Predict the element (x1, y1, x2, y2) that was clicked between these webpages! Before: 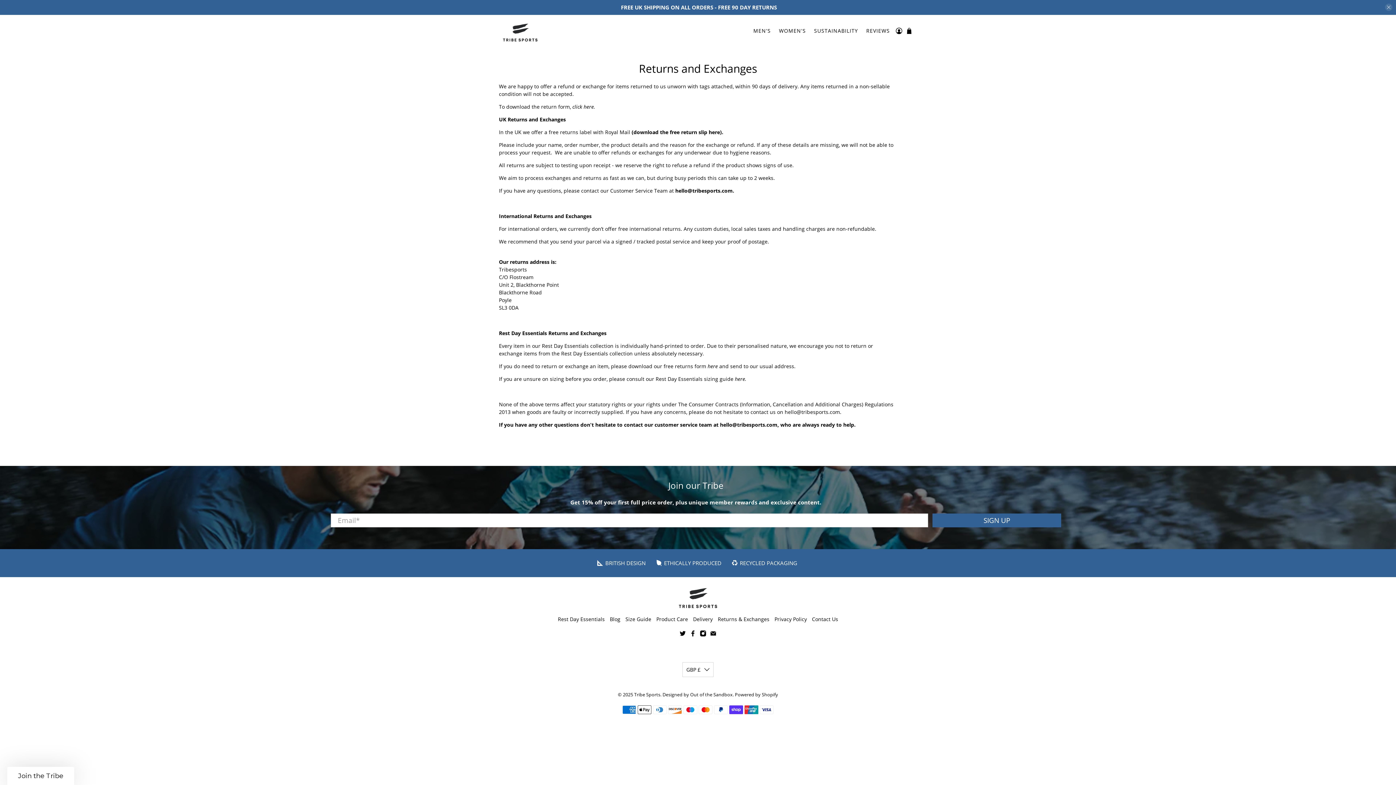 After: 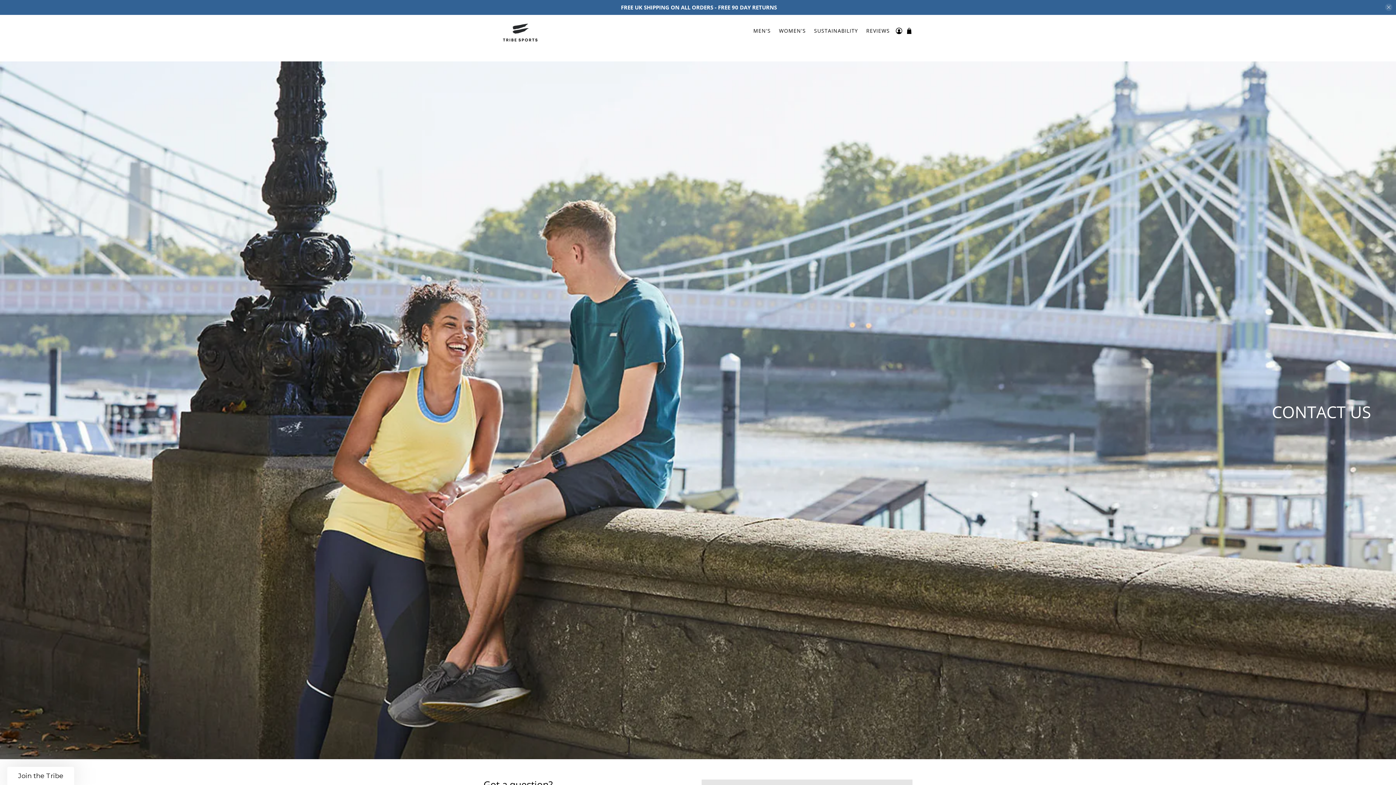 Action: label: contact our customer service bbox: (624, 421, 697, 428)